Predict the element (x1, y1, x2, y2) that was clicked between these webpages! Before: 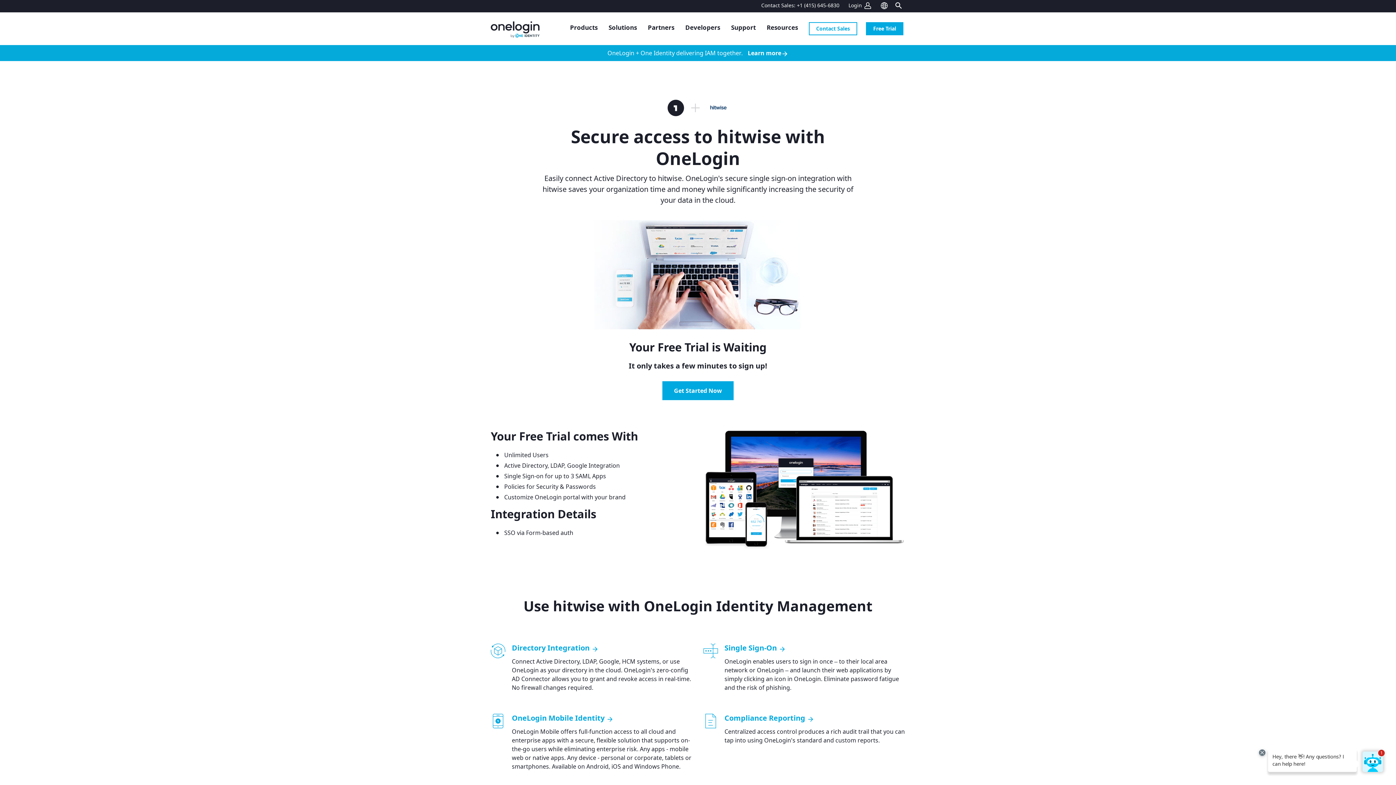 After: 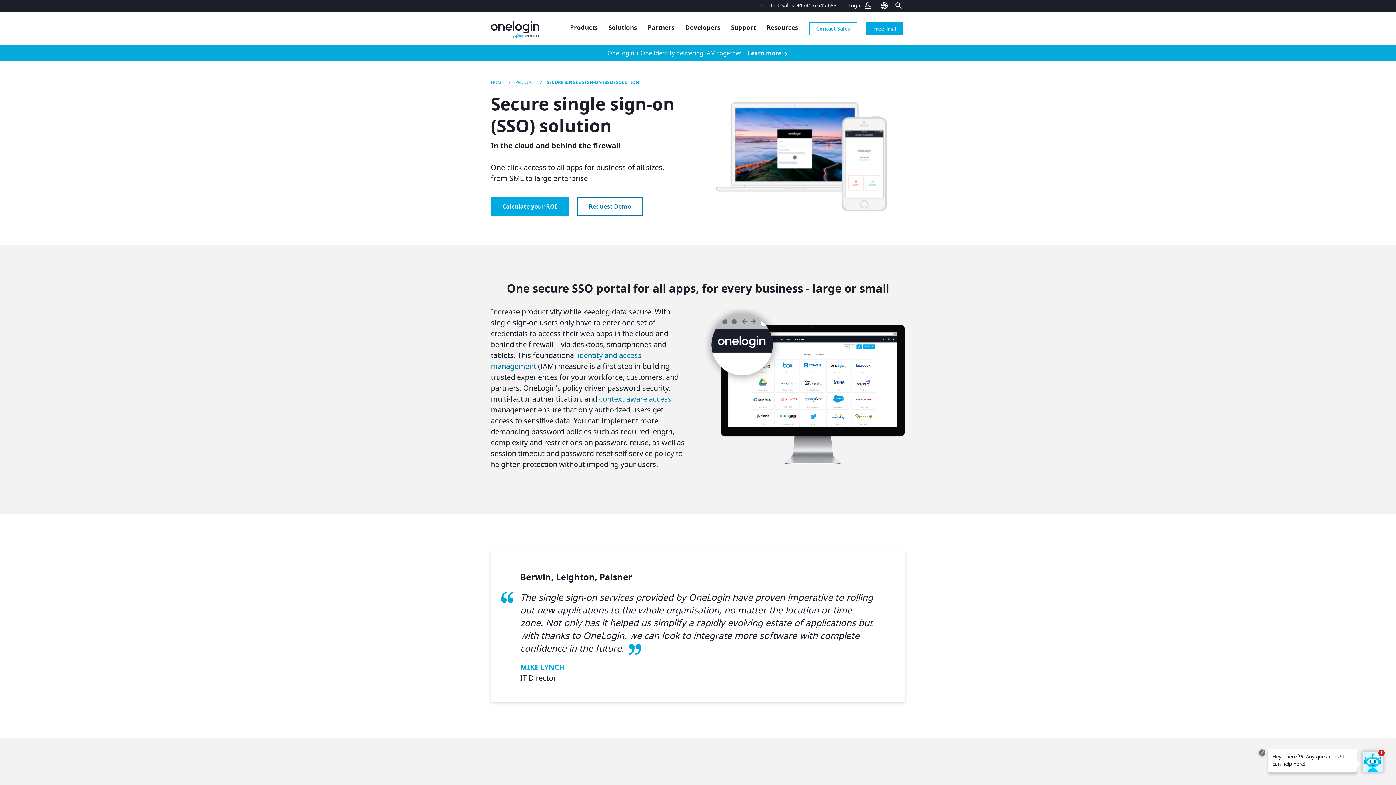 Action: bbox: (724, 644, 905, 652) label: Single Sign-On